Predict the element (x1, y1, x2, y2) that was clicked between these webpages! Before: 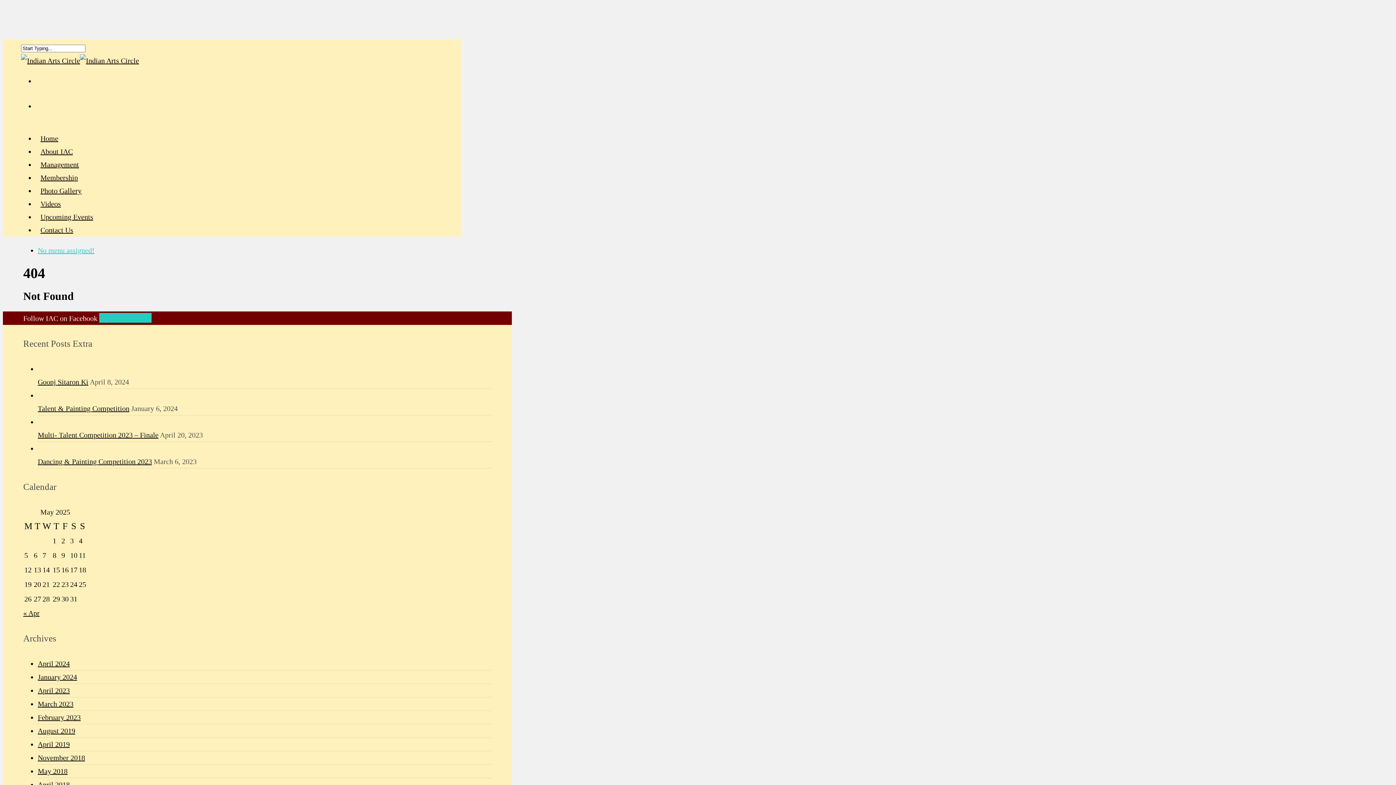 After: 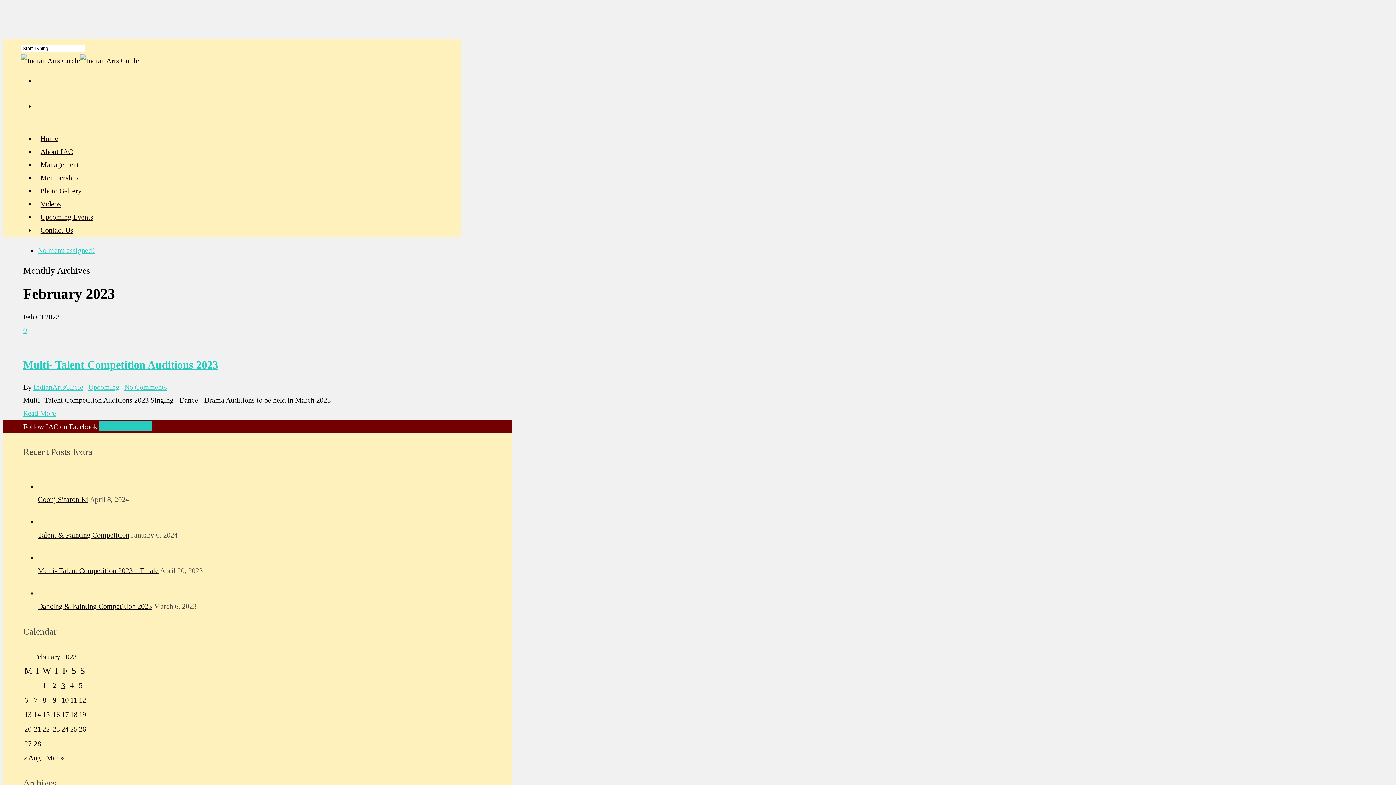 Action: bbox: (37, 713, 80, 721) label: February 2023